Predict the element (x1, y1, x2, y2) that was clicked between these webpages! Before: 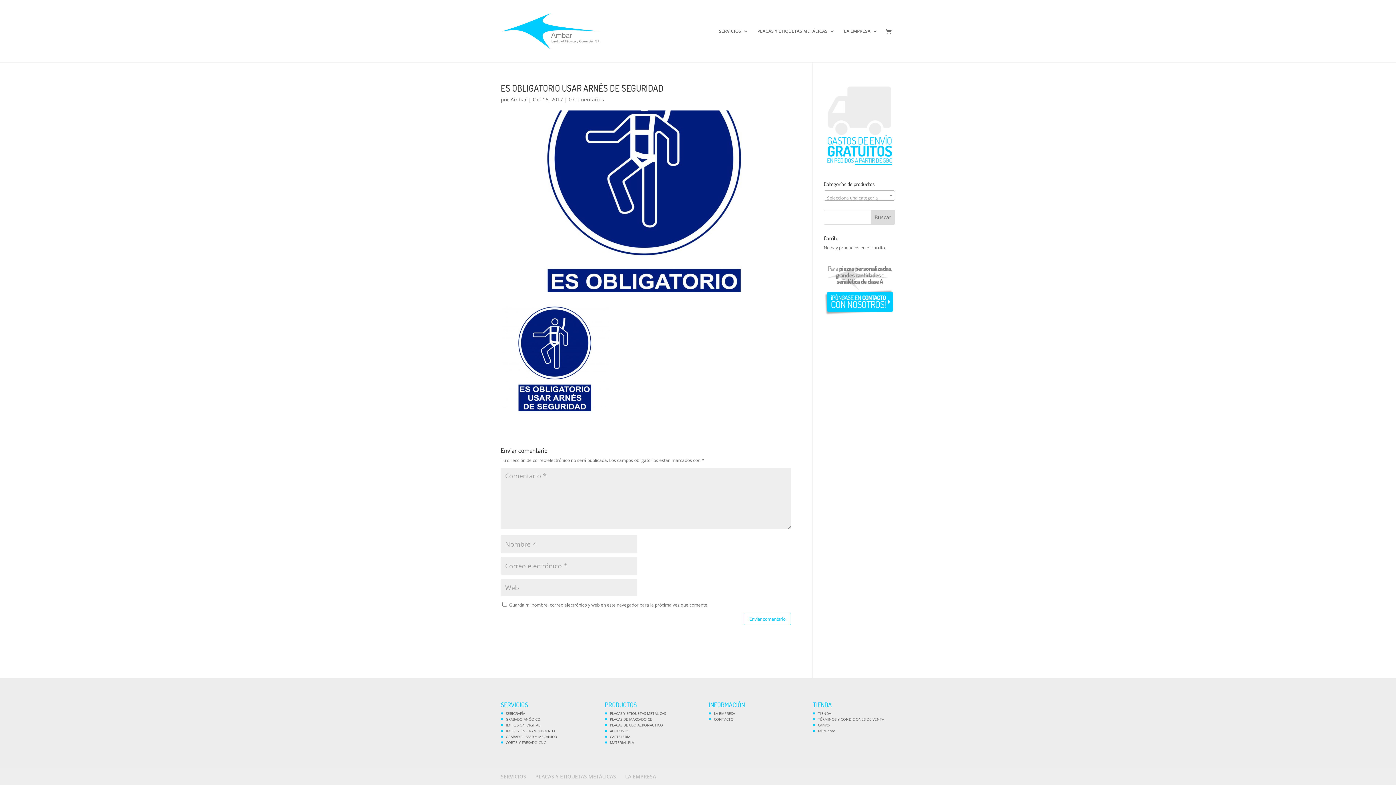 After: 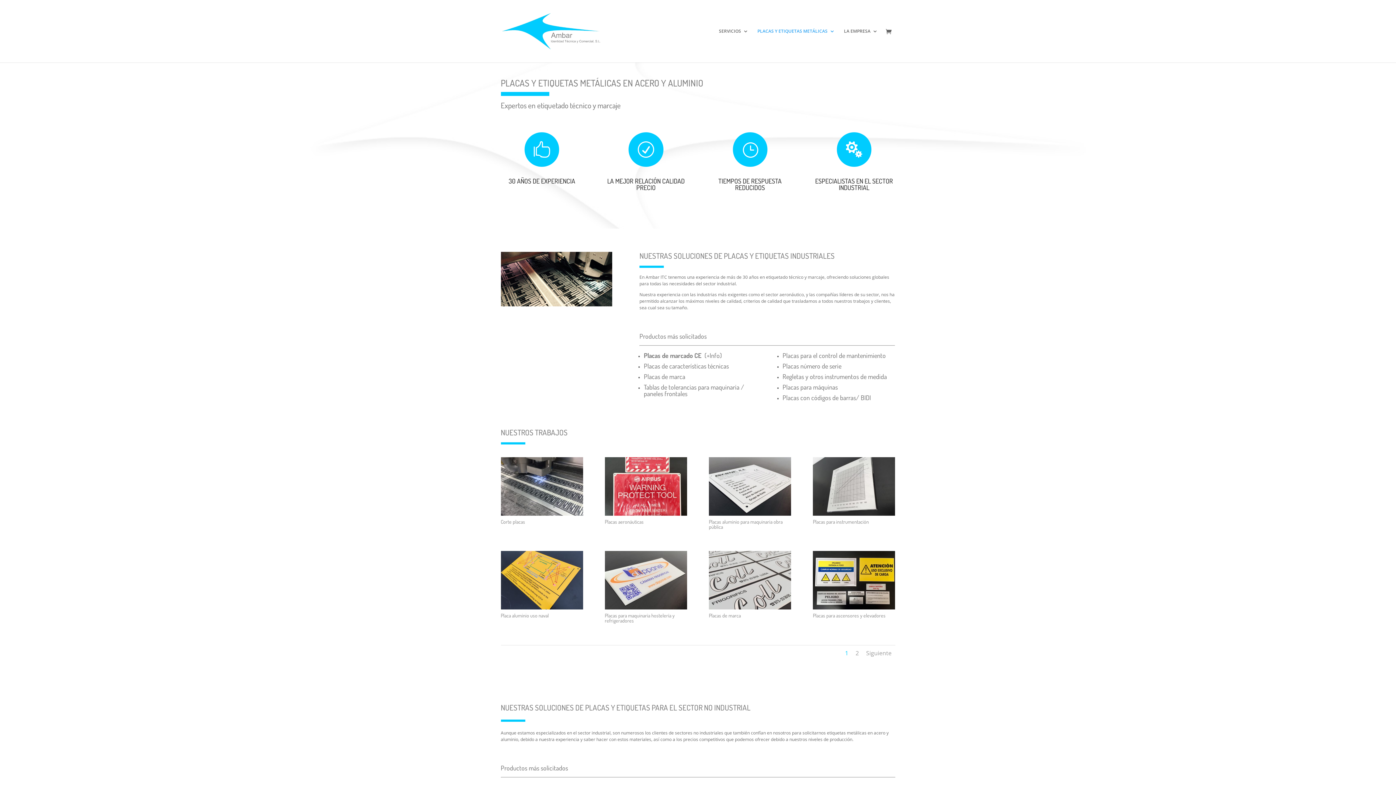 Action: label: PLACAS Y ETIQUETAS METÁLICAS bbox: (757, 28, 835, 62)